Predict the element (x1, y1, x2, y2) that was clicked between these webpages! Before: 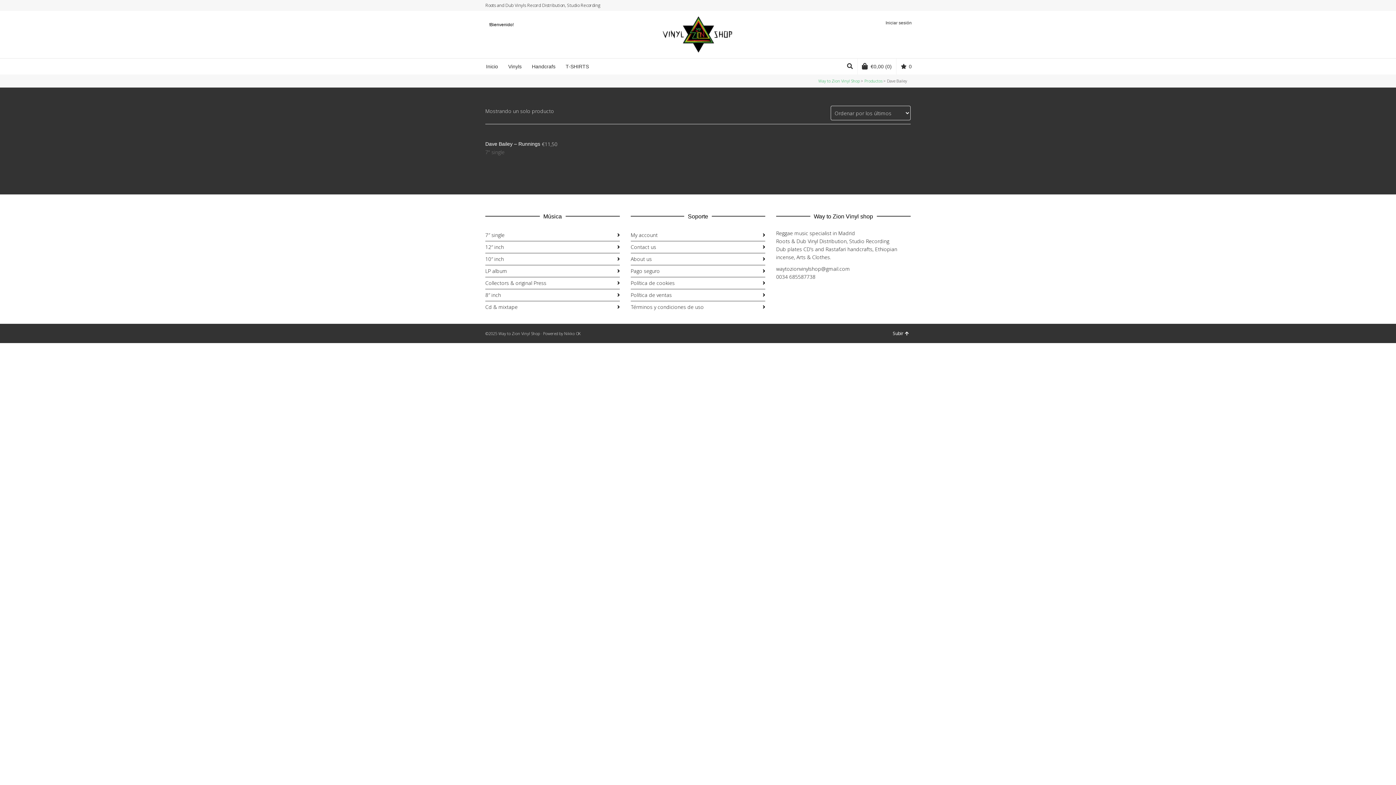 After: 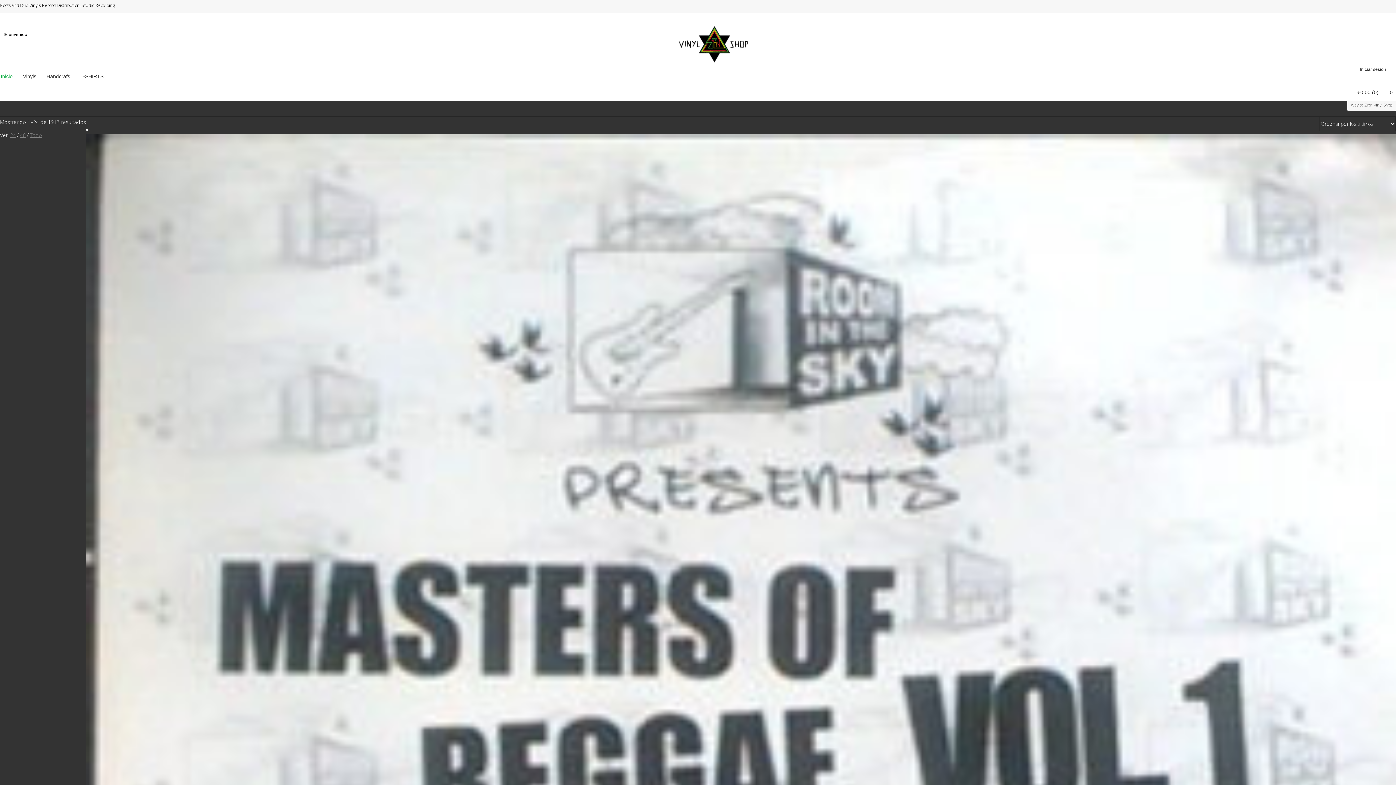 Action: bbox: (818, 78, 860, 83) label: Way to Zion Vinyl Shop